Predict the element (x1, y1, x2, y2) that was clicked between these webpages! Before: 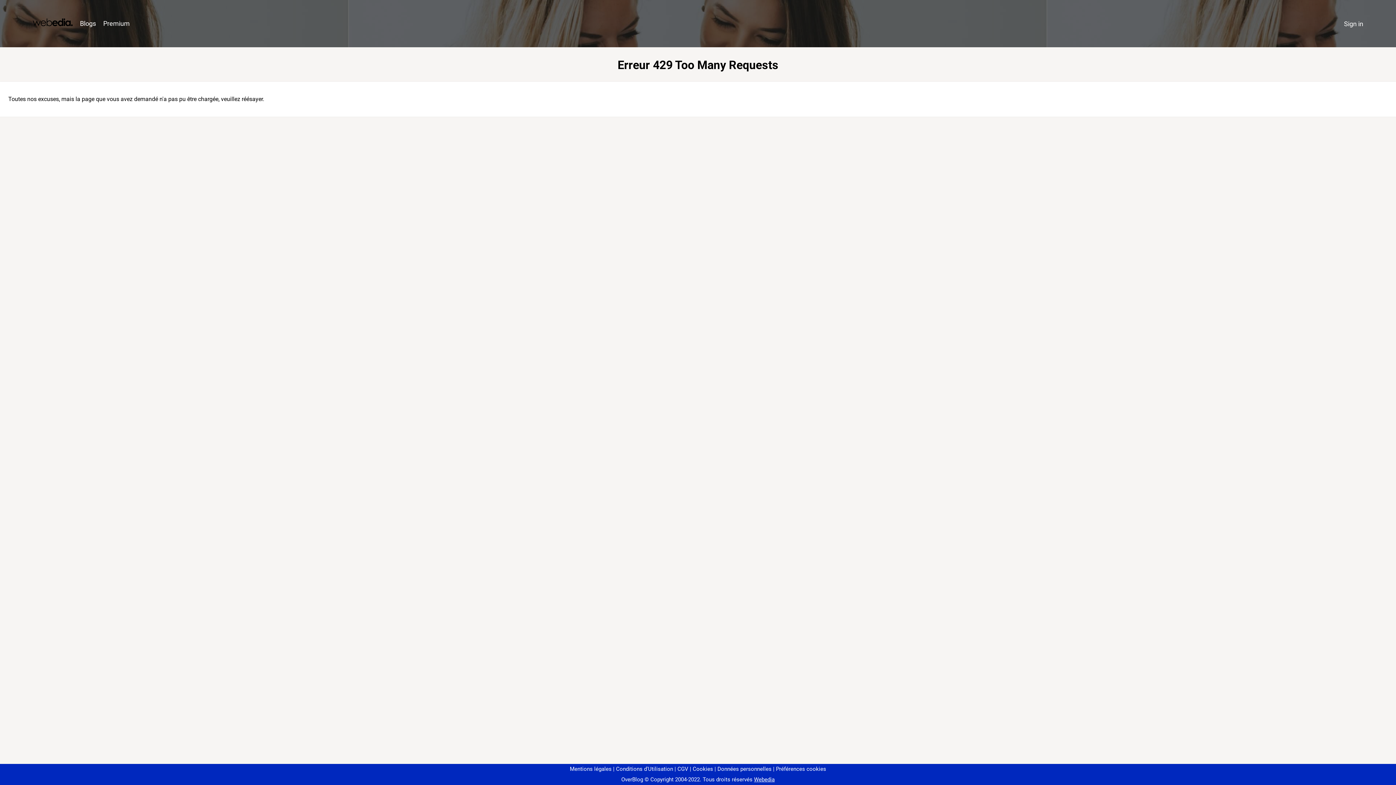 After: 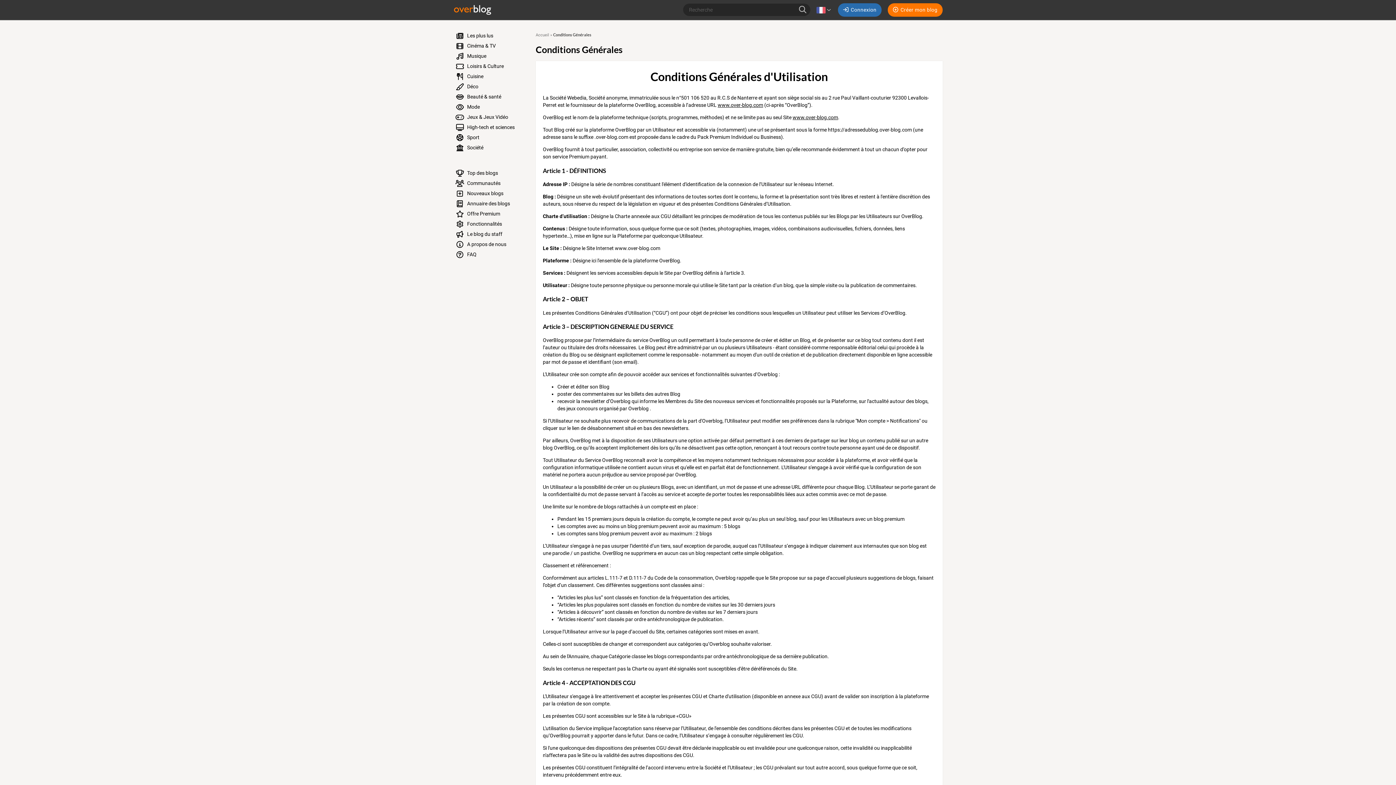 Action: bbox: (613, 766, 673, 772) label: Conditions d'Utilisation